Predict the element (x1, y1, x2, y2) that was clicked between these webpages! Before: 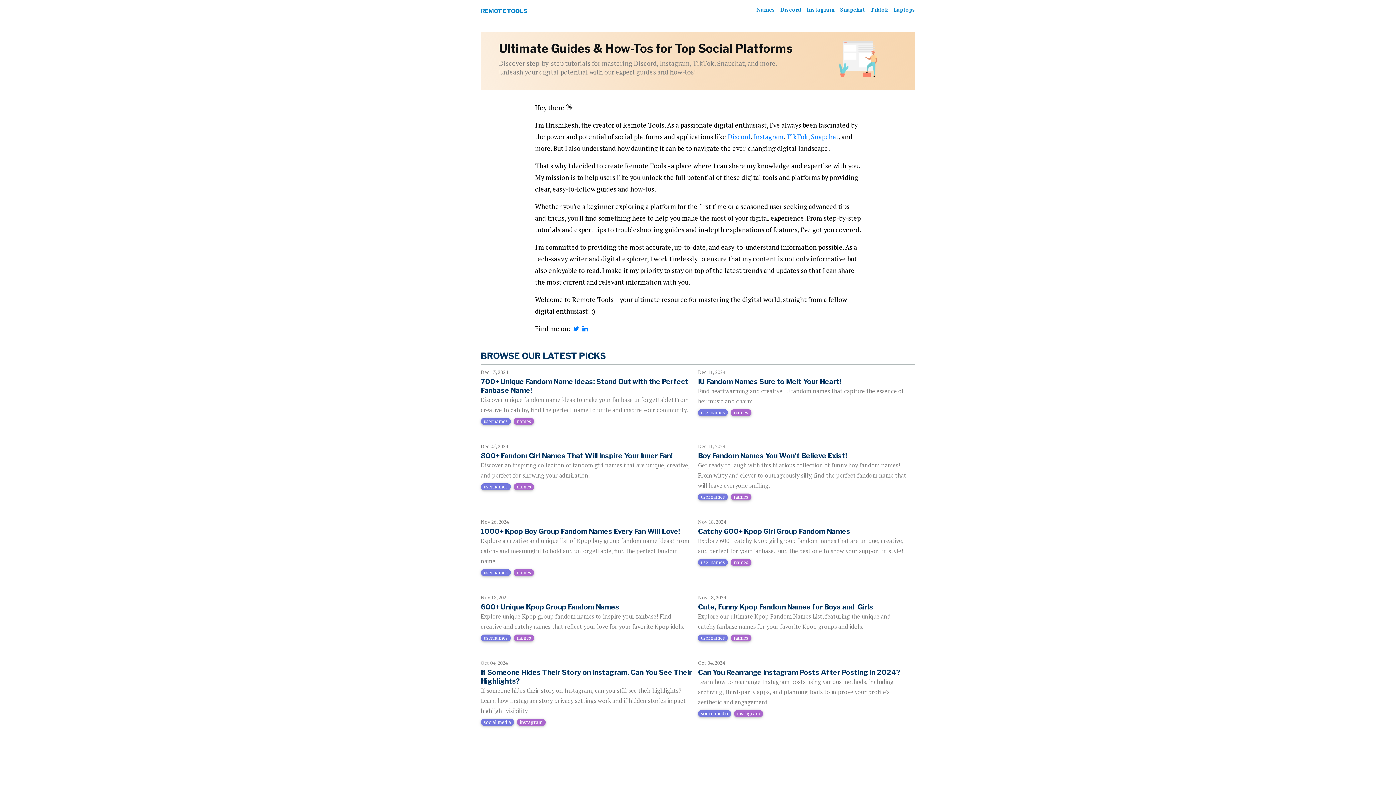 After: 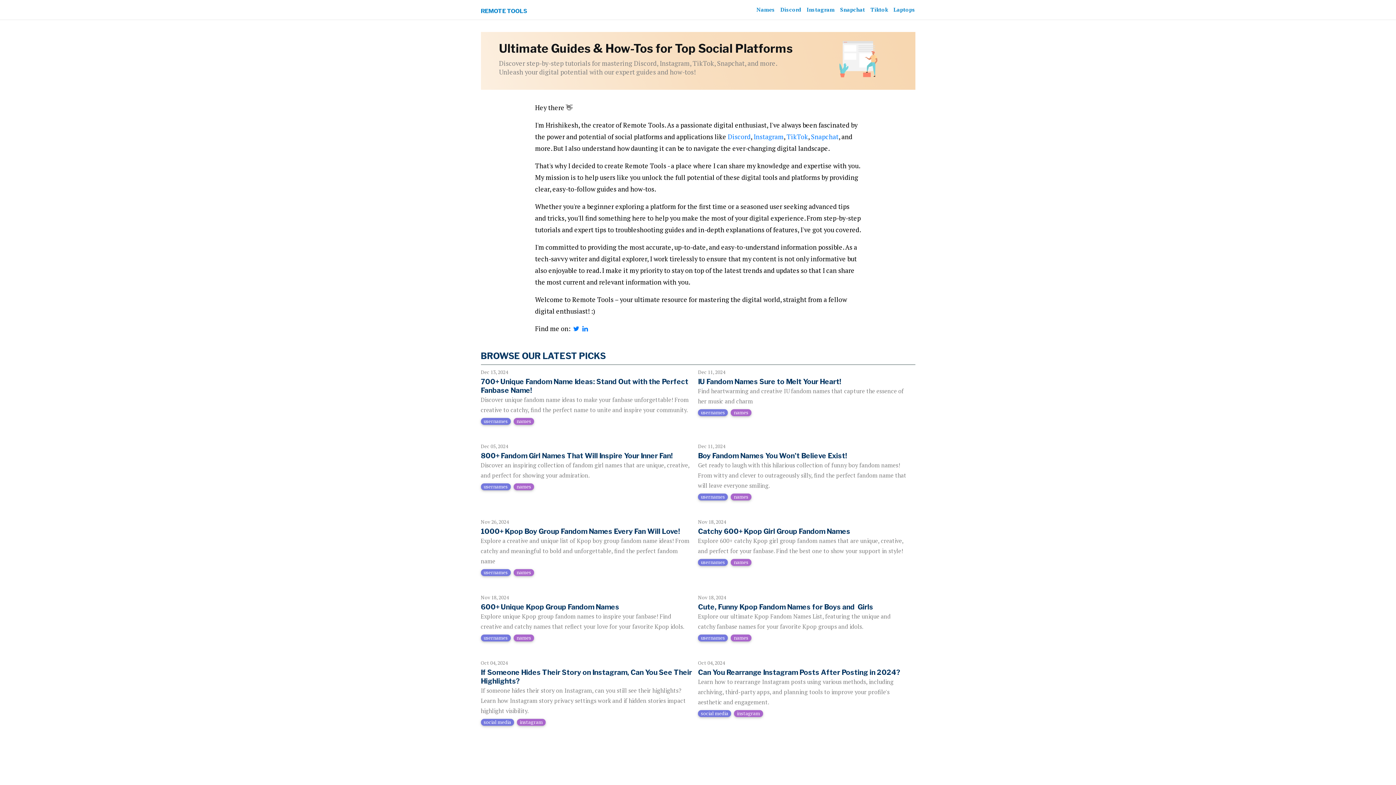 Action: label: Oct 04, 2024

Can You Rearrange Instagram Posts After Posting in 2024?

Learn how to rearrange Instagram posts using various methods, including archiving, third-party apps, and planning tools to improve your profile's aesthetic and engagement.

social media instagram bbox: (698, 656, 909, 722)